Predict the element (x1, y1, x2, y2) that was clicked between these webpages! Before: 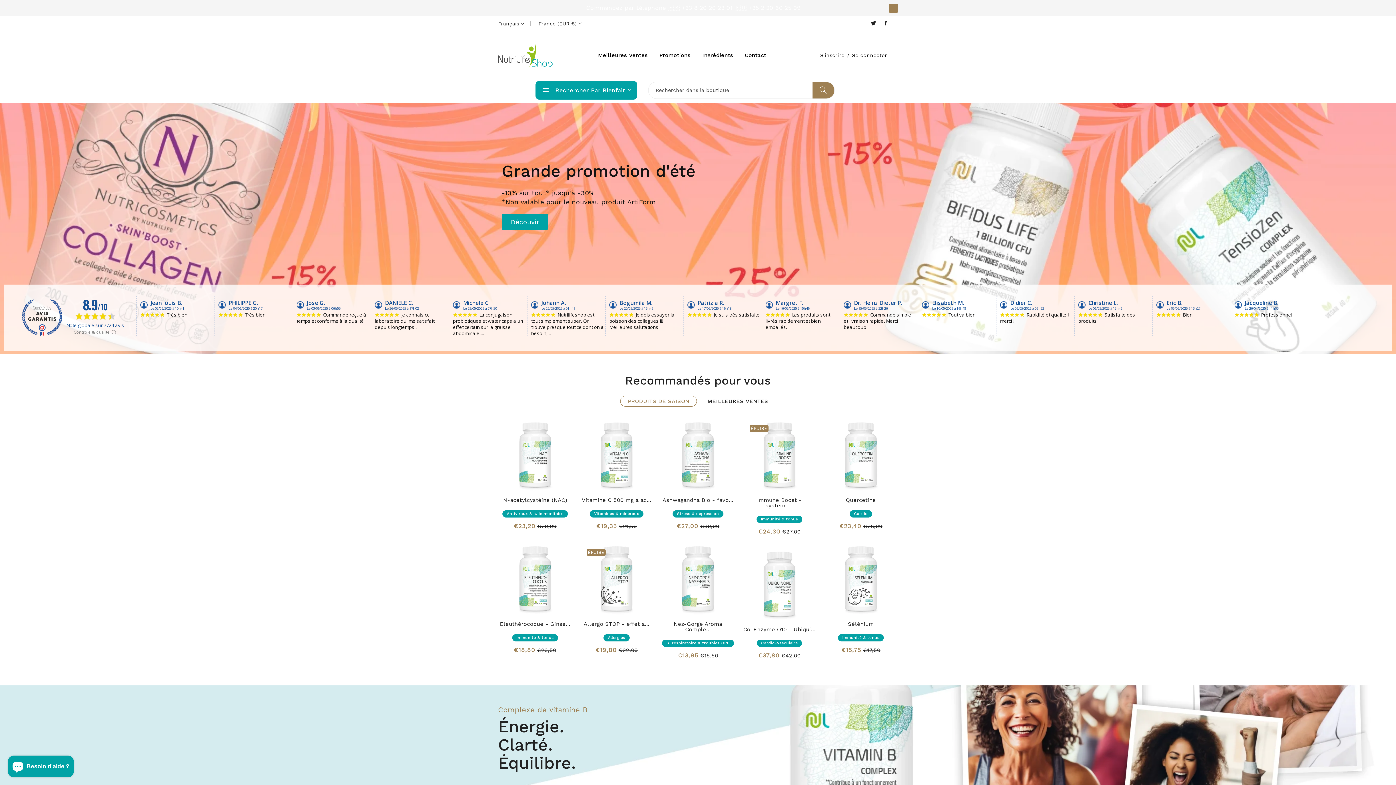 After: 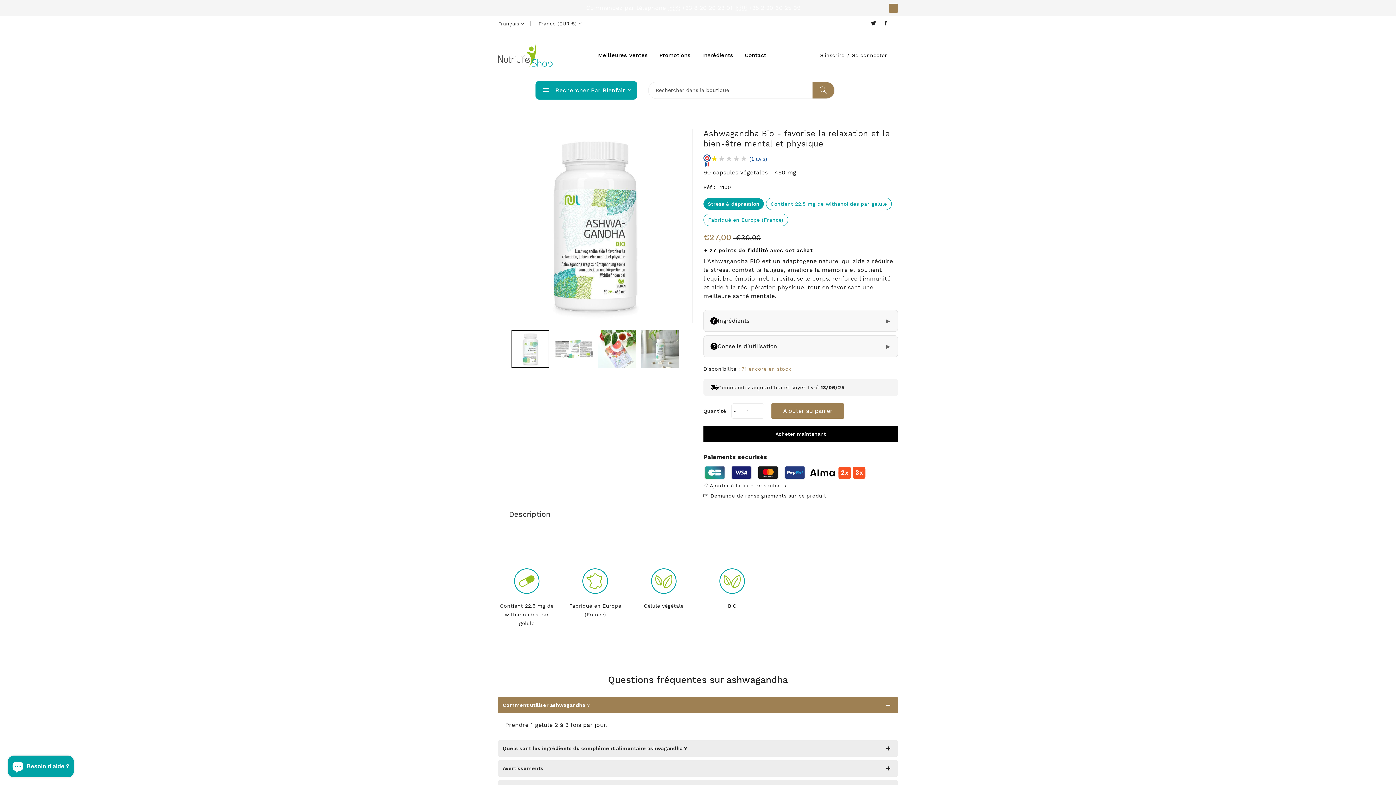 Action: label: Ashwagandha Bio - favo... bbox: (662, 496, 733, 503)